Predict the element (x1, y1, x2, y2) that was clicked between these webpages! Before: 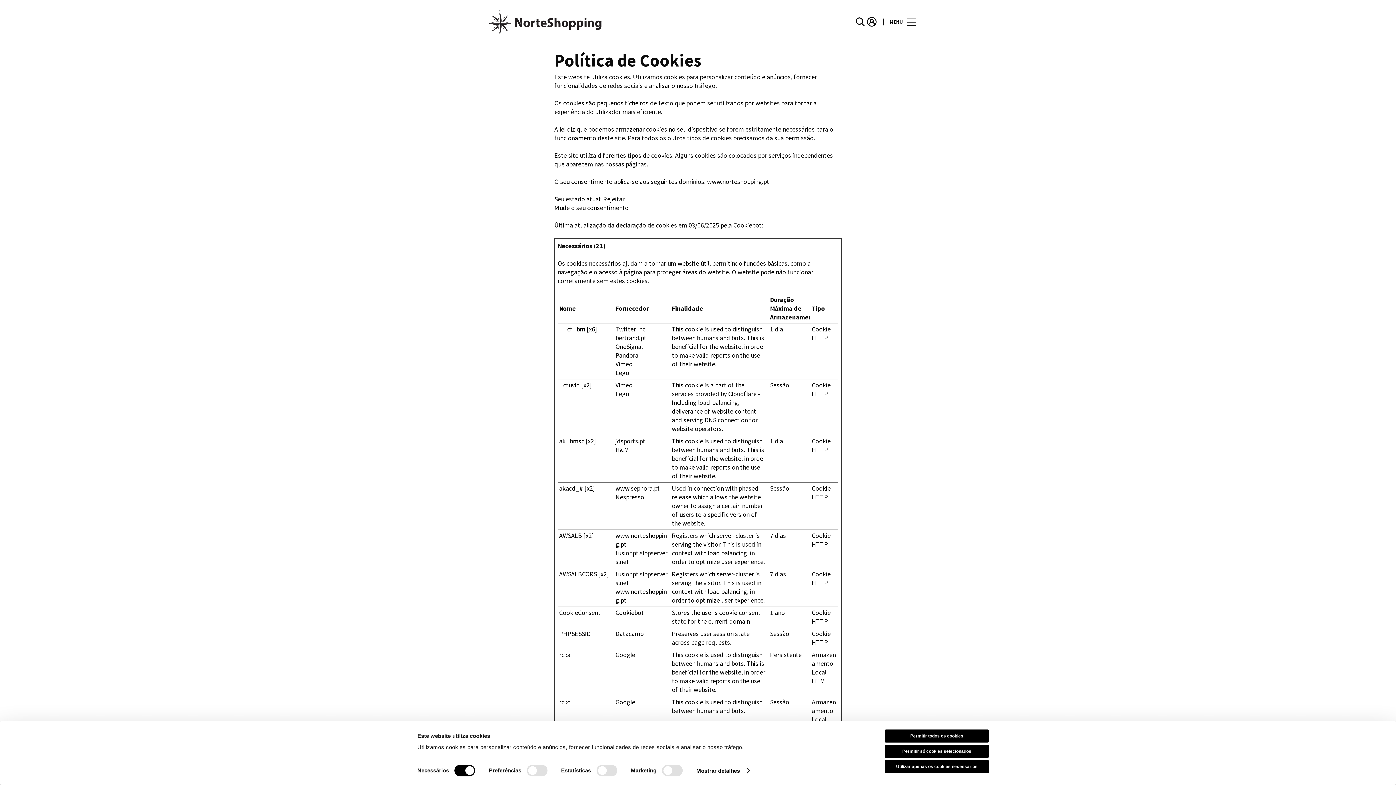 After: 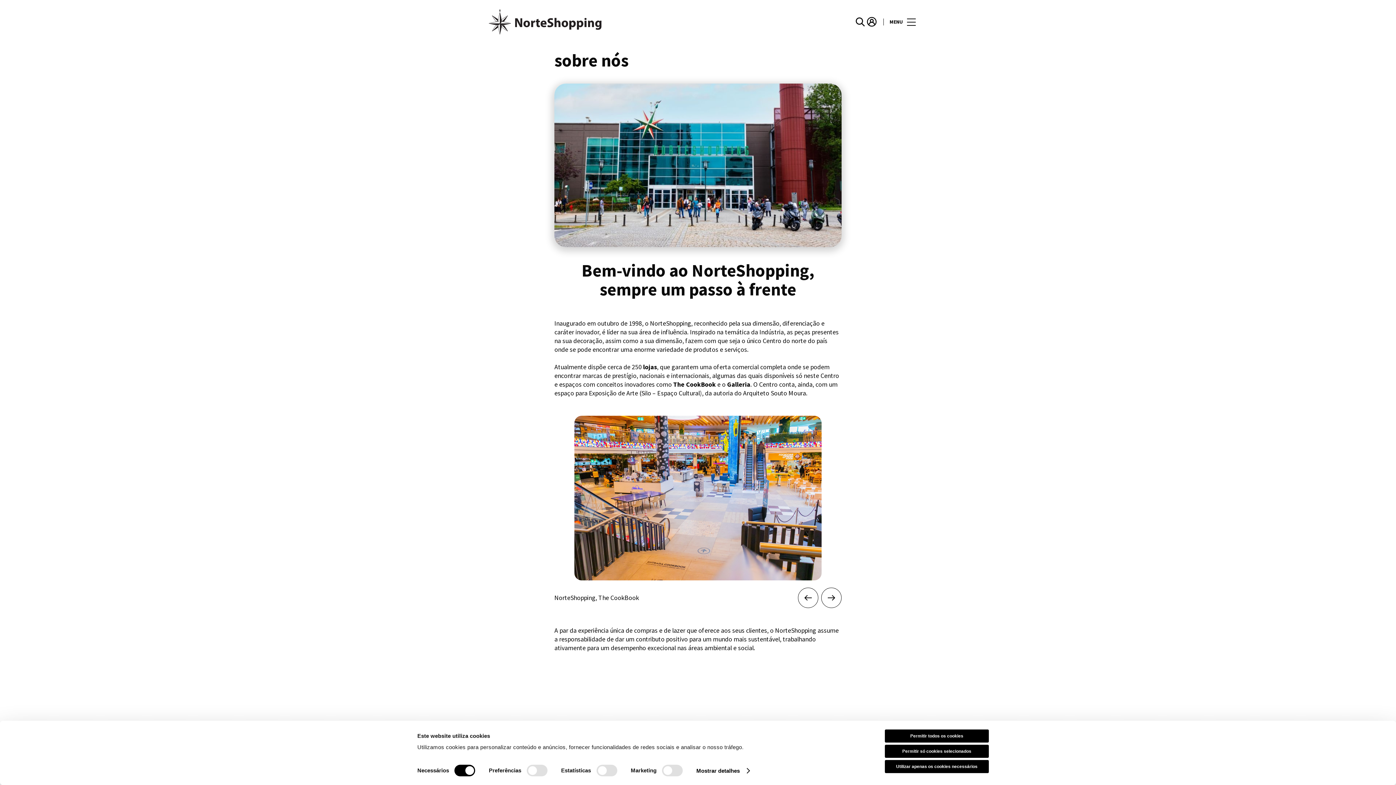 Action: bbox: (478, 276, 517, 283) label: NorteShopping